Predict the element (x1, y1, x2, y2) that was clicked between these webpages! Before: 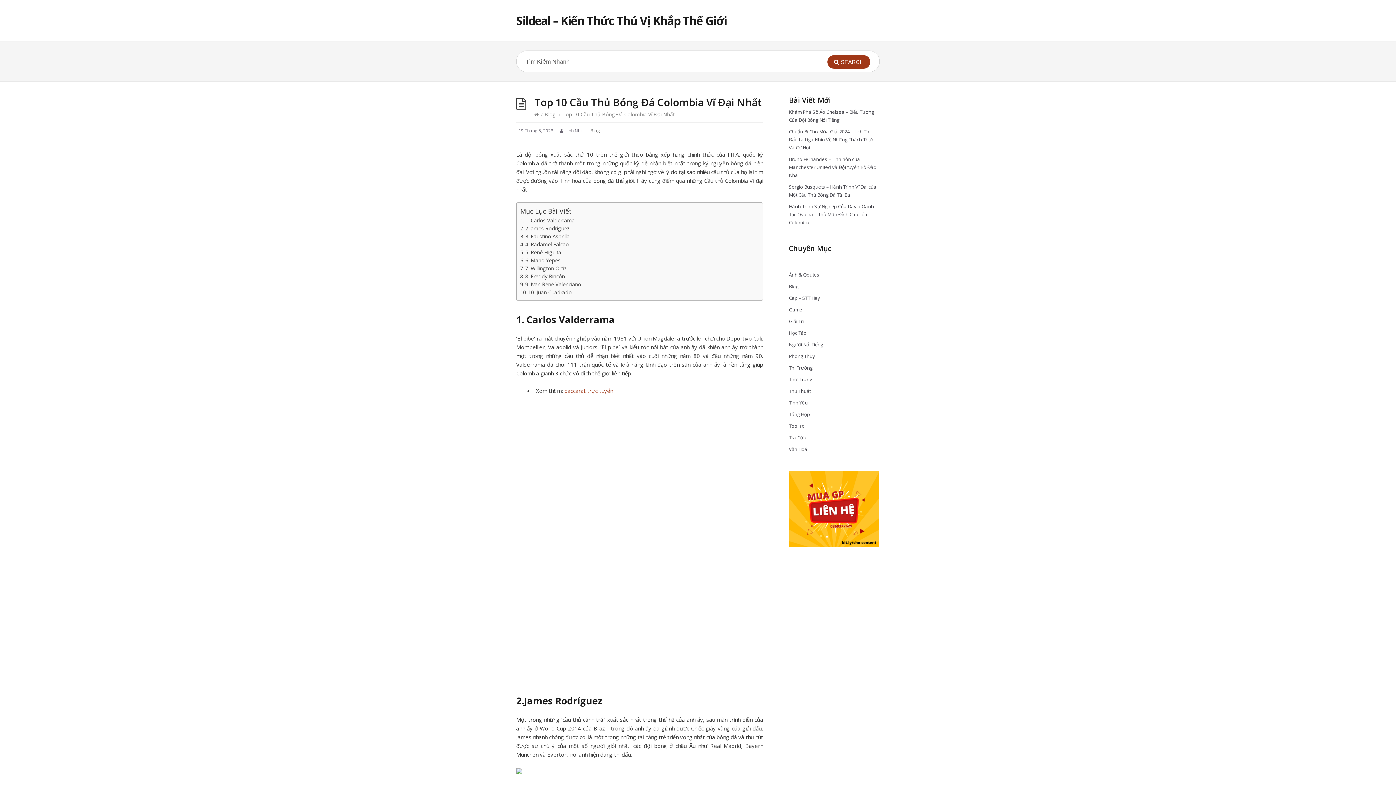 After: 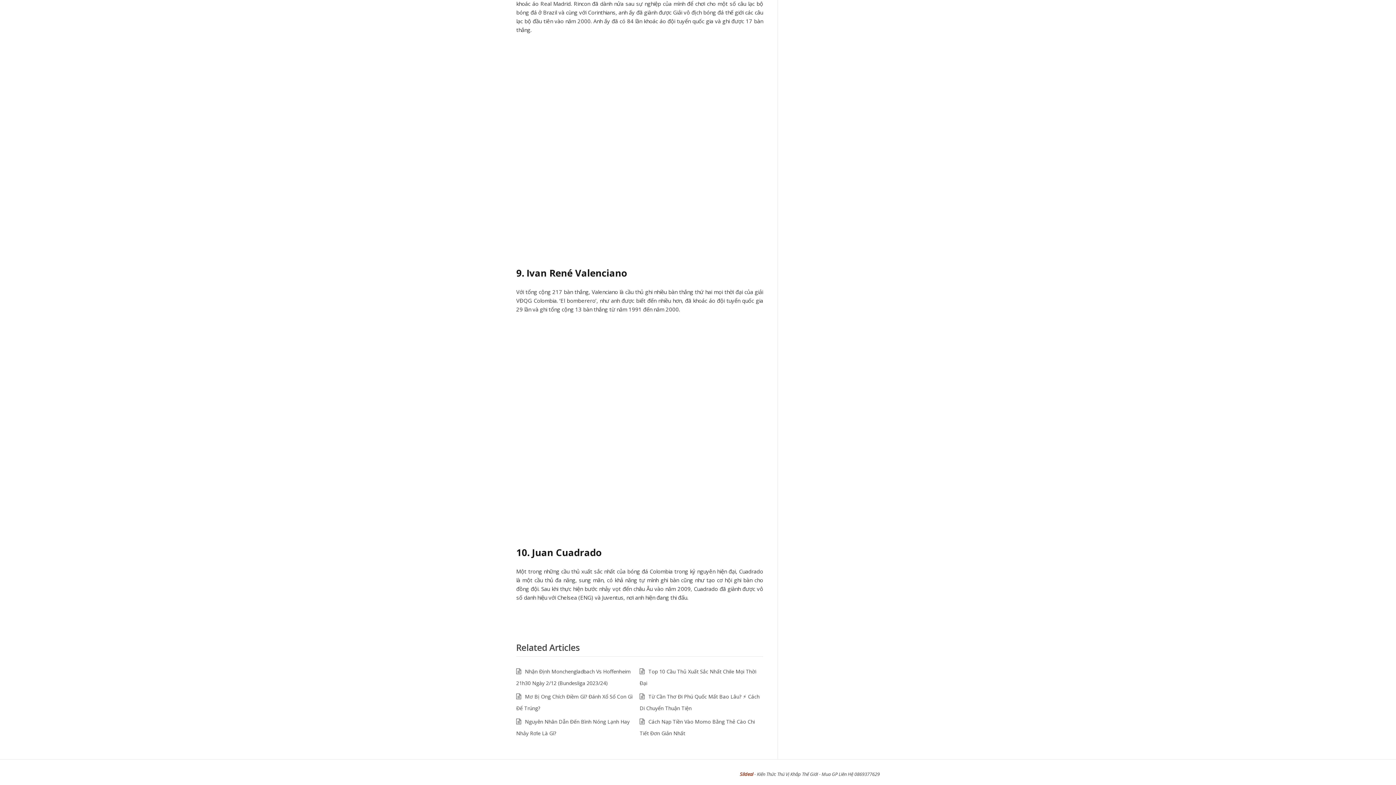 Action: bbox: (525, 281, 581, 288) label: 9. Ivan René Valenciano